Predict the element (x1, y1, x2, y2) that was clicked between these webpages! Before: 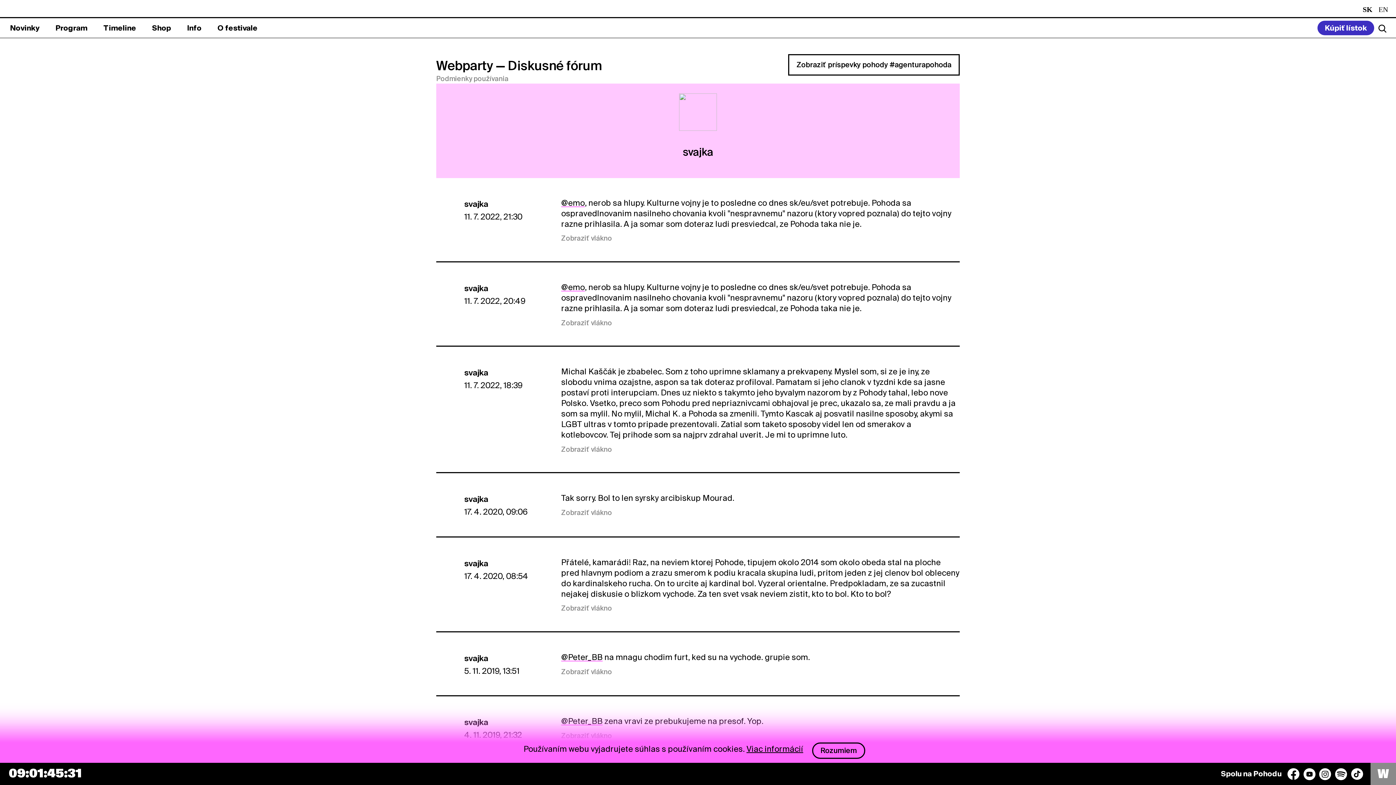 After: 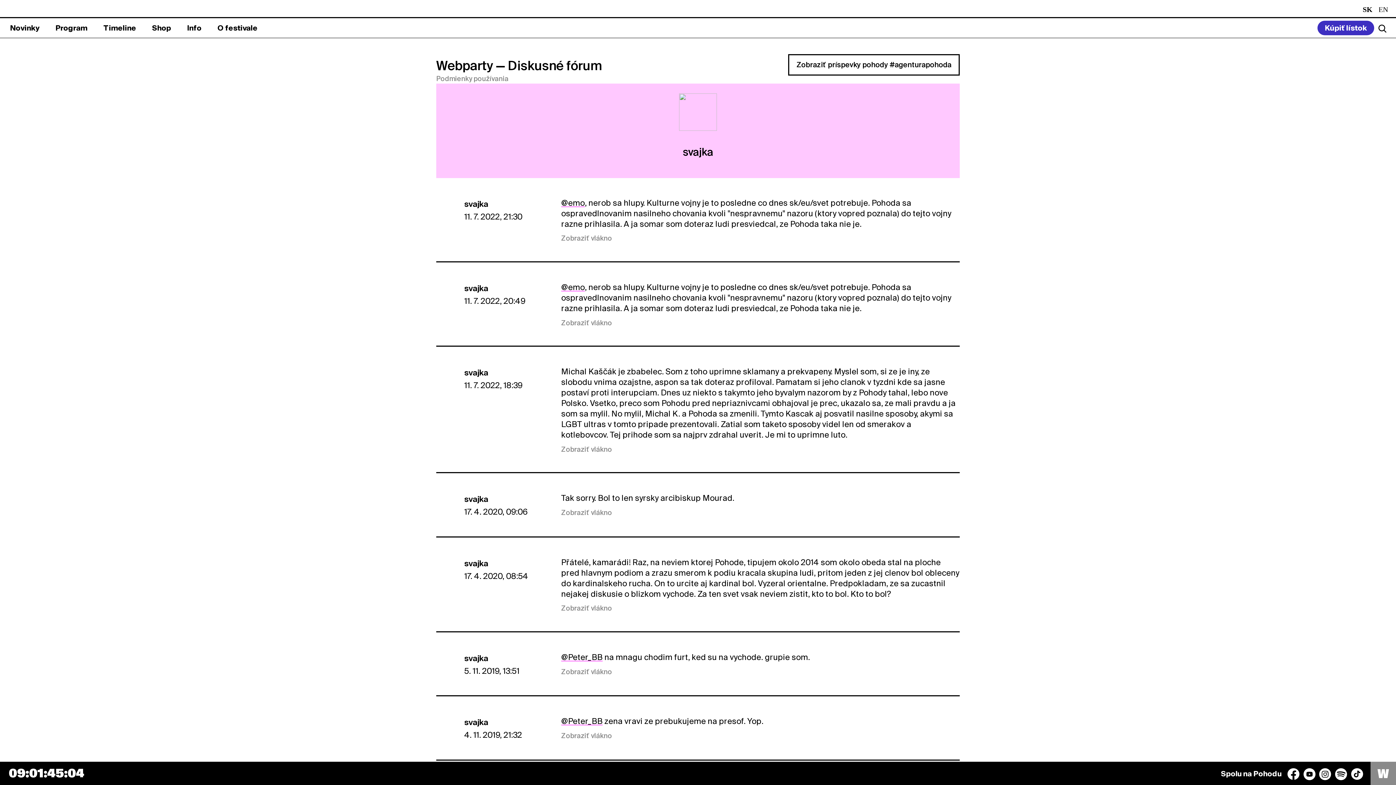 Action: label: Rozumiem bbox: (812, 742, 865, 759)